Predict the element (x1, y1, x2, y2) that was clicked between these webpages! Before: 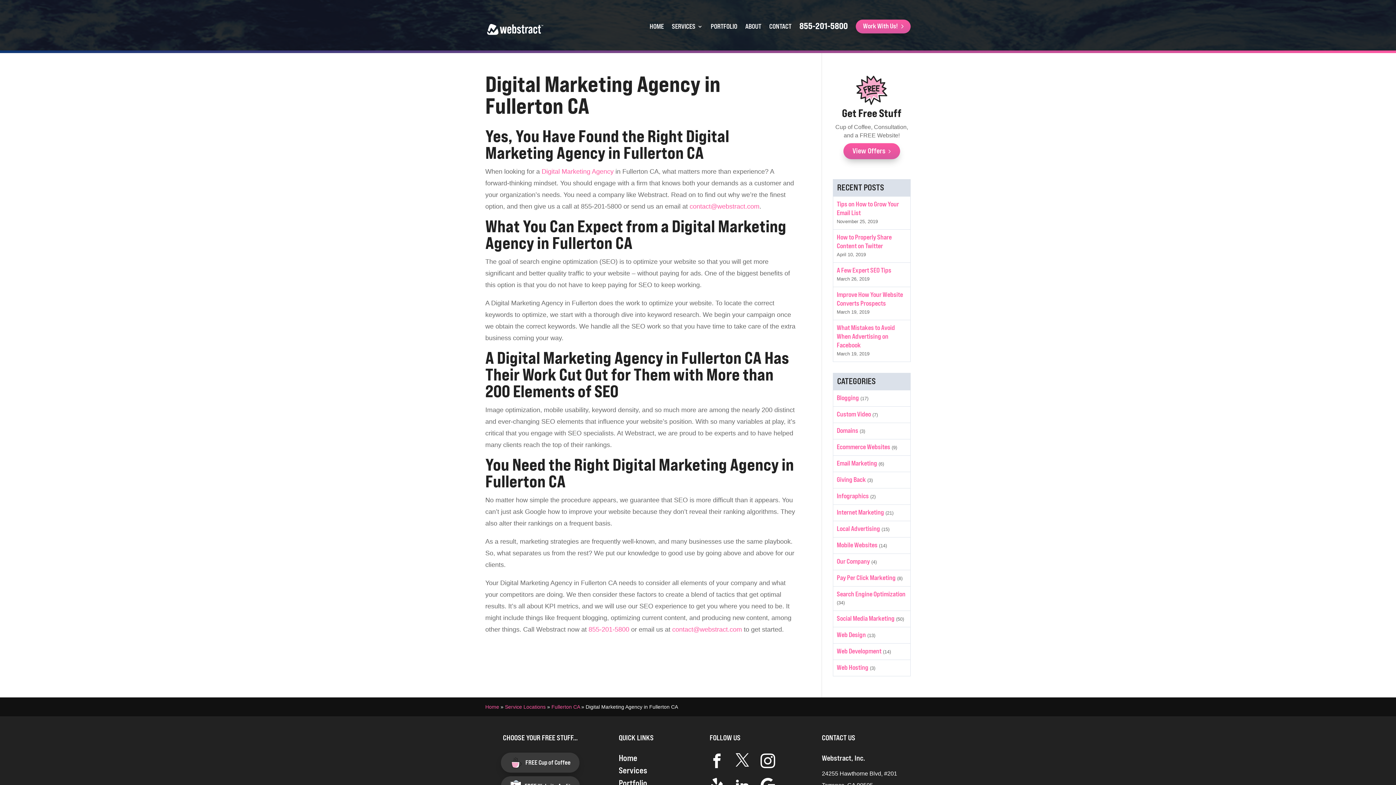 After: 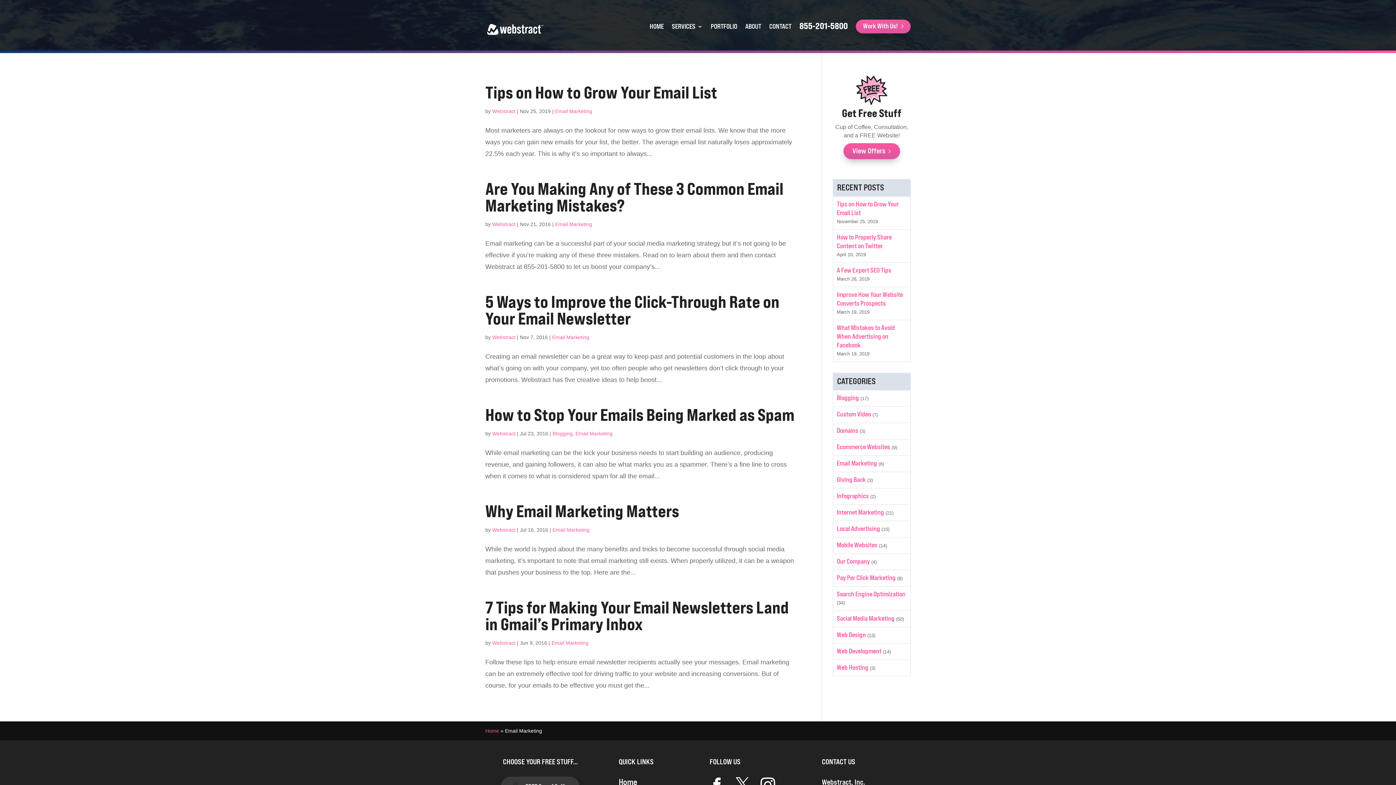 Action: label: Email Marketing bbox: (837, 460, 877, 466)